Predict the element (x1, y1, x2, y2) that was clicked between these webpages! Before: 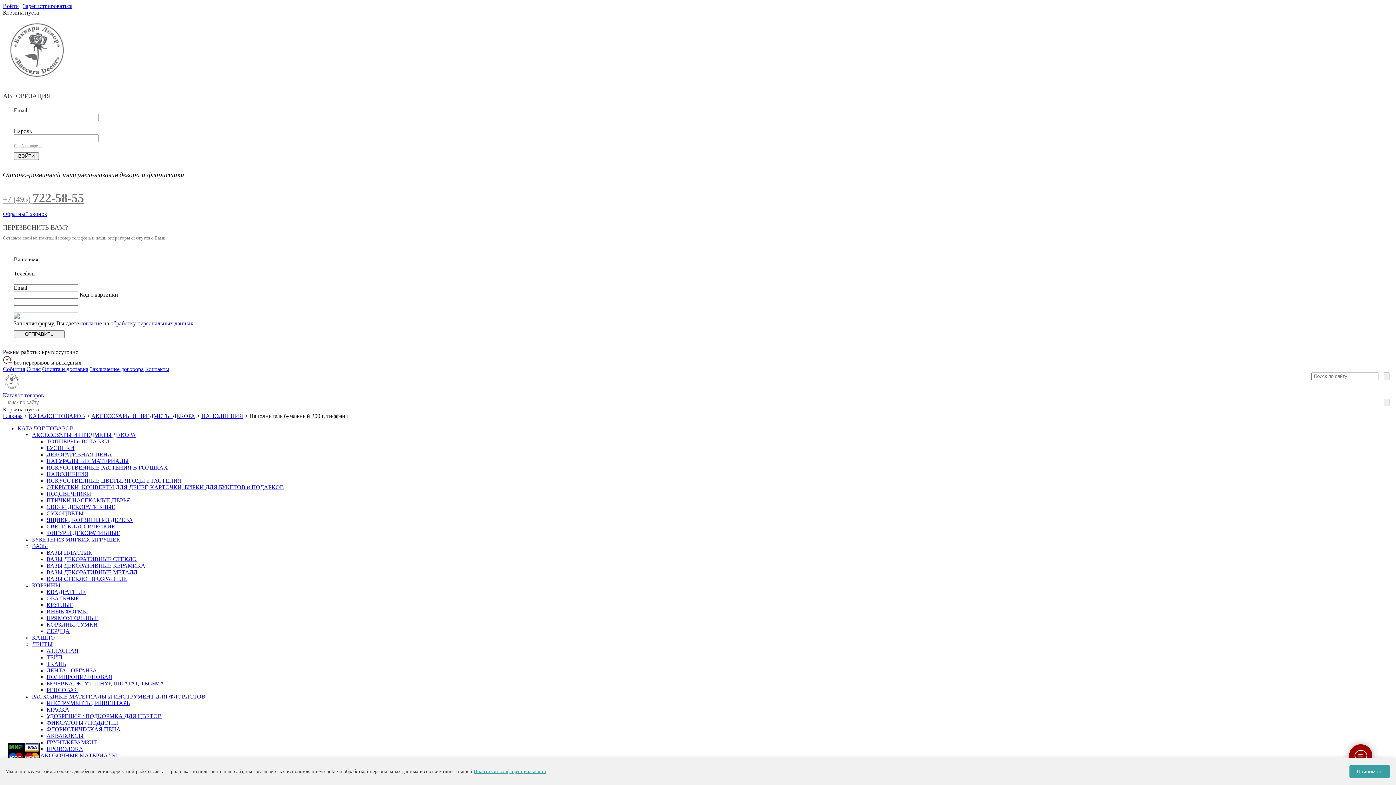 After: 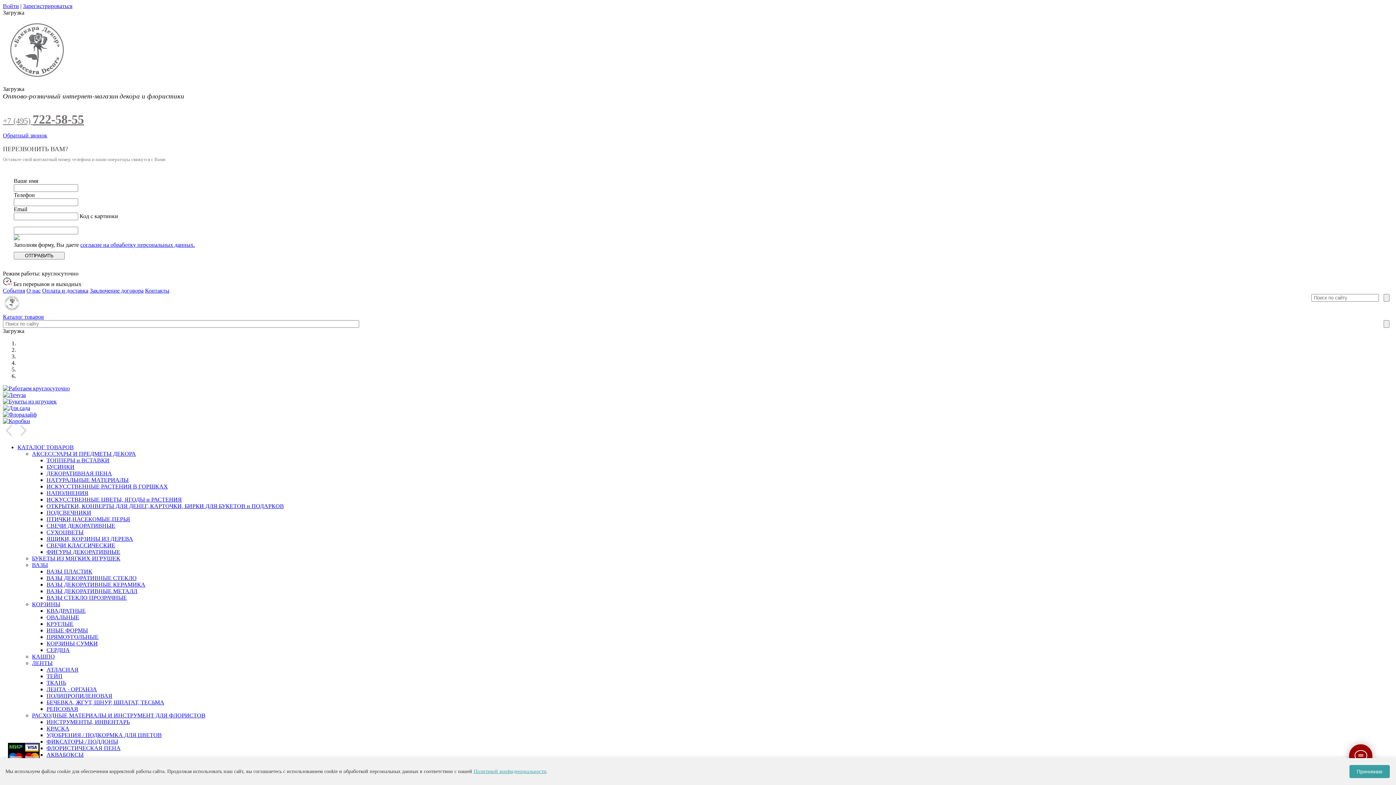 Action: bbox: (2, 79, 71, 85)